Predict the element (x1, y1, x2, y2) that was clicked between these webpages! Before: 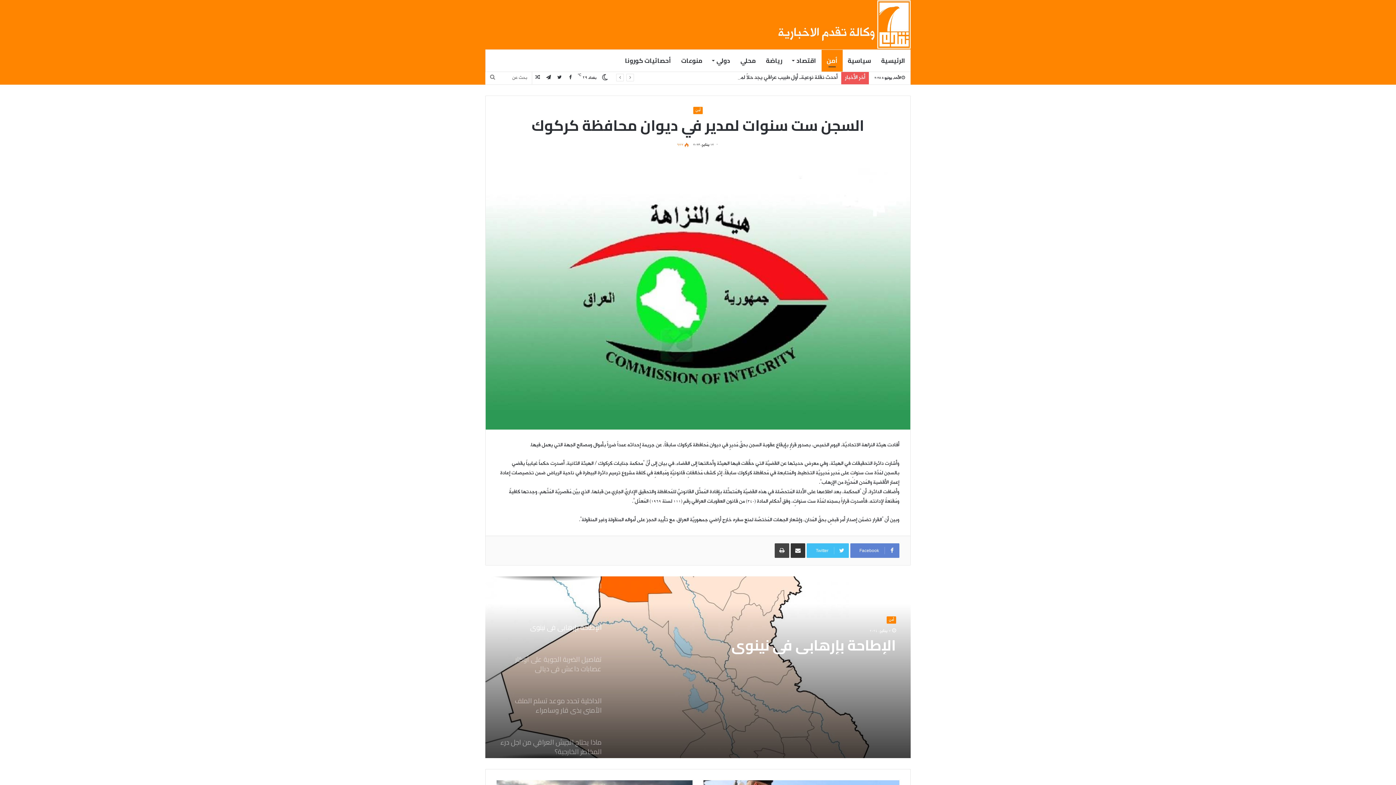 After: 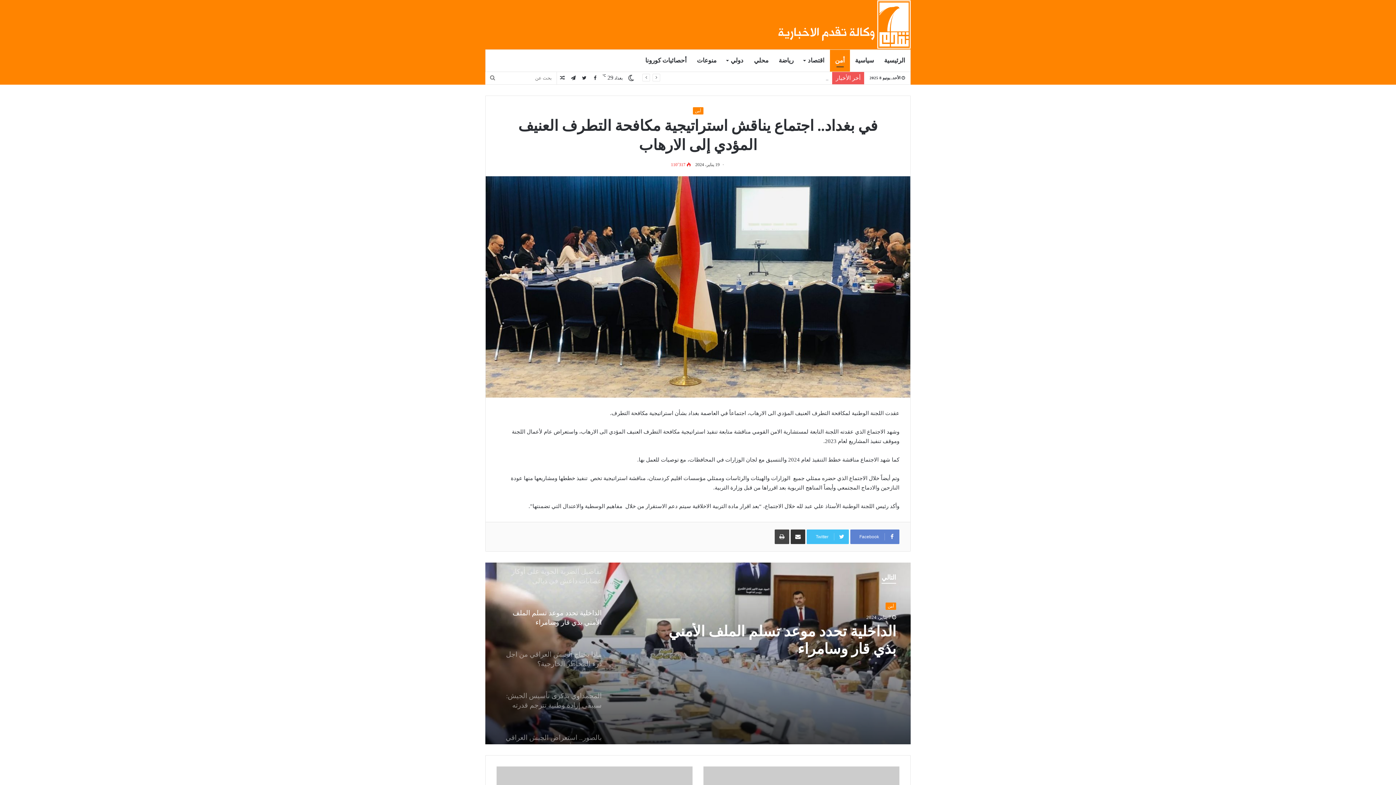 Action: label: في بغداد.. اجتماع يناقش استراتيجية مكافحة التطرف العنيف المؤدي إلى الارهاب bbox: (658, 637, 896, 689)